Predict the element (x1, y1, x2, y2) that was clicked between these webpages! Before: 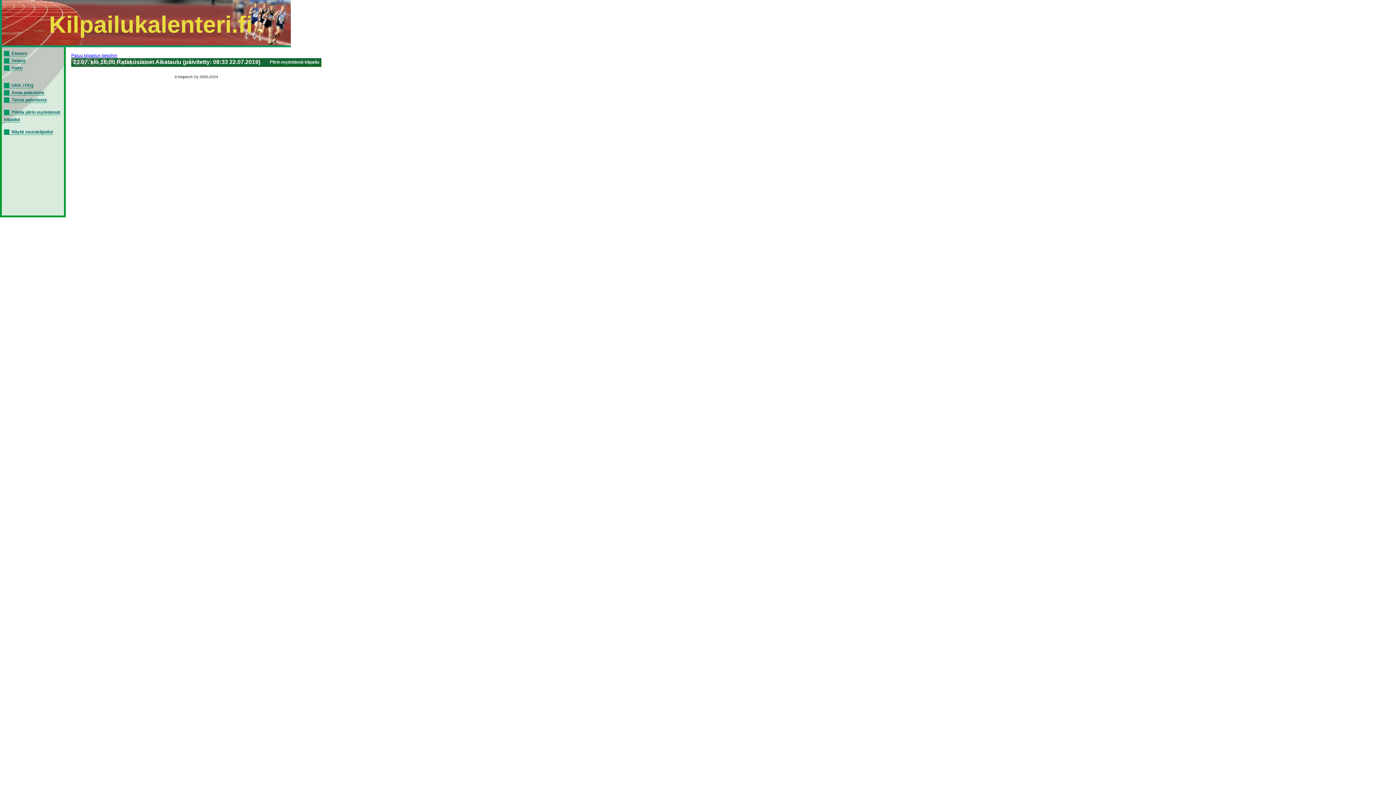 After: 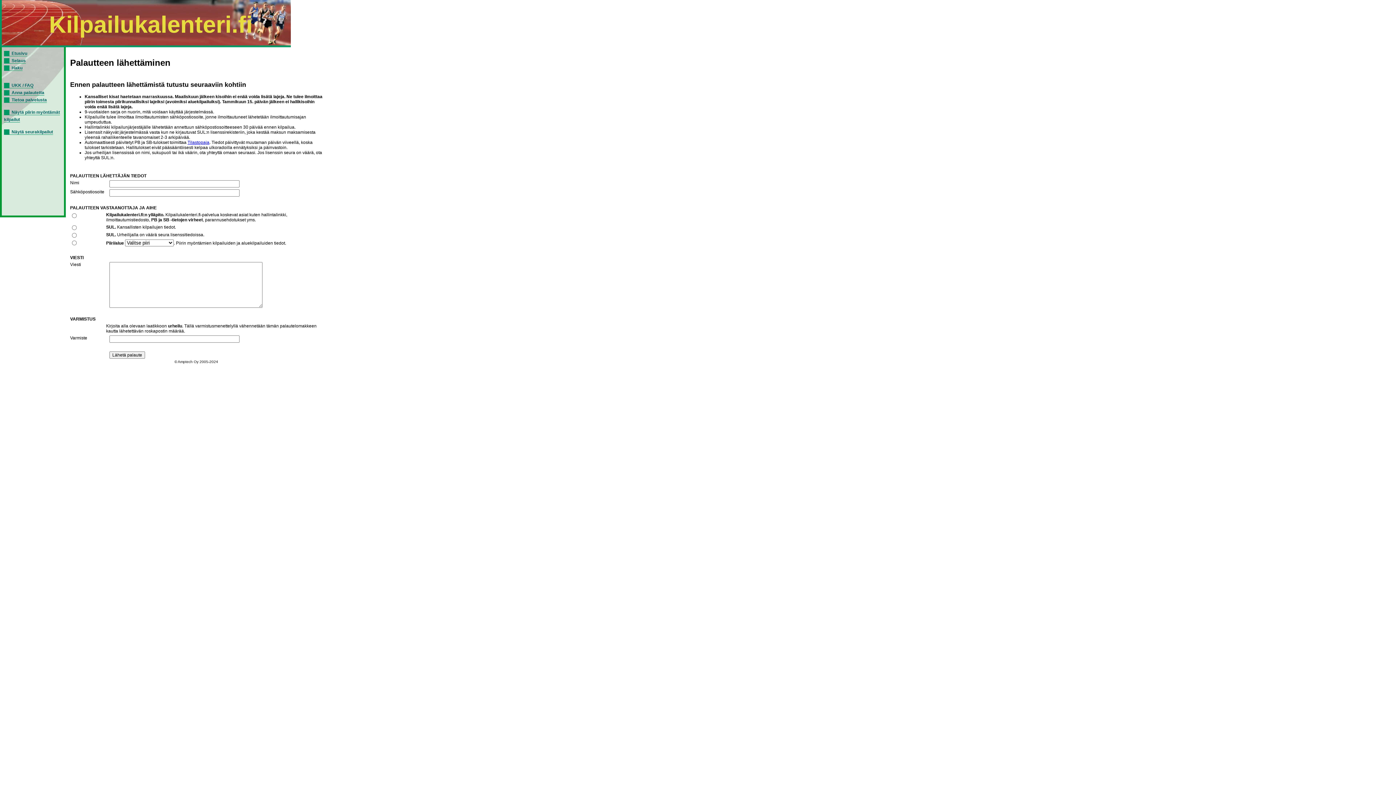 Action: bbox: (4, 90, 44, 95) label: Anna palautetta